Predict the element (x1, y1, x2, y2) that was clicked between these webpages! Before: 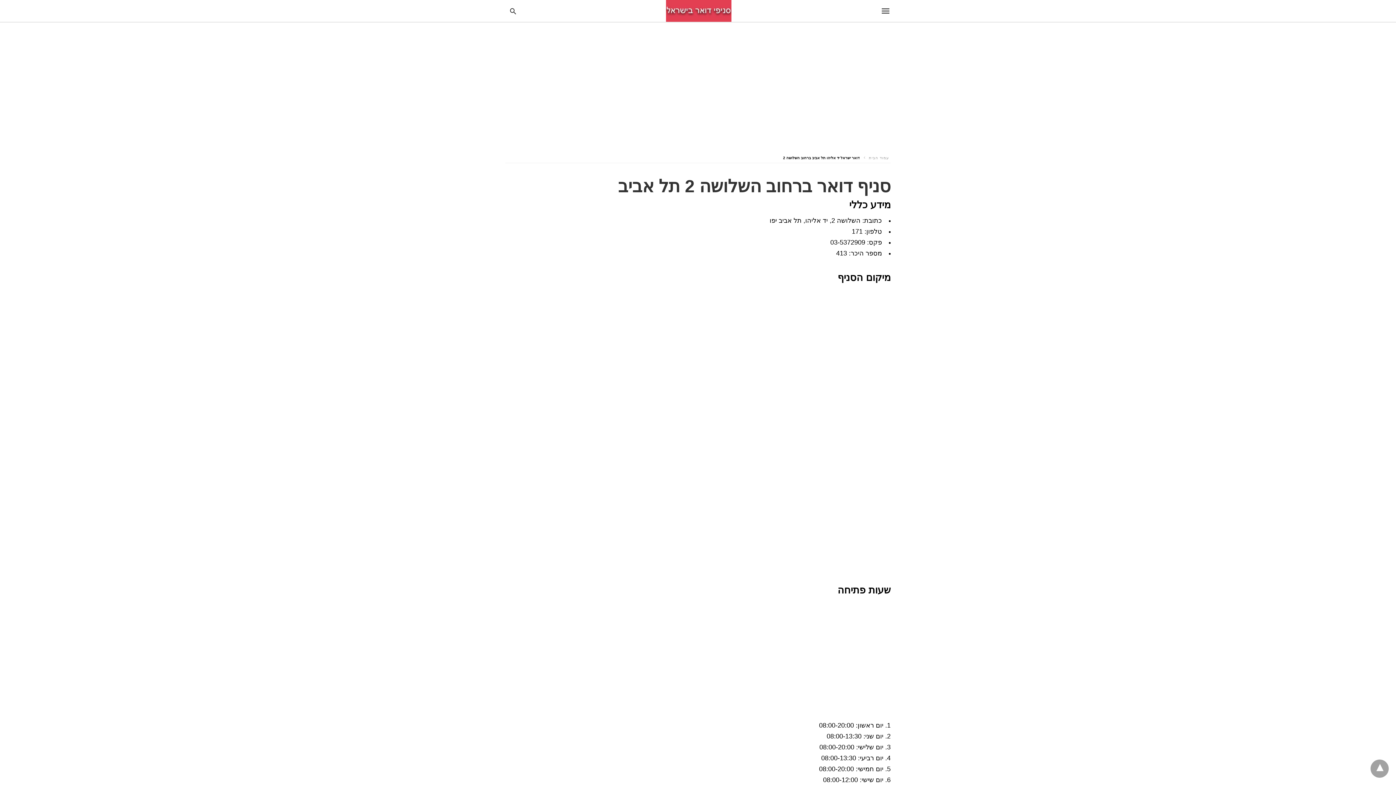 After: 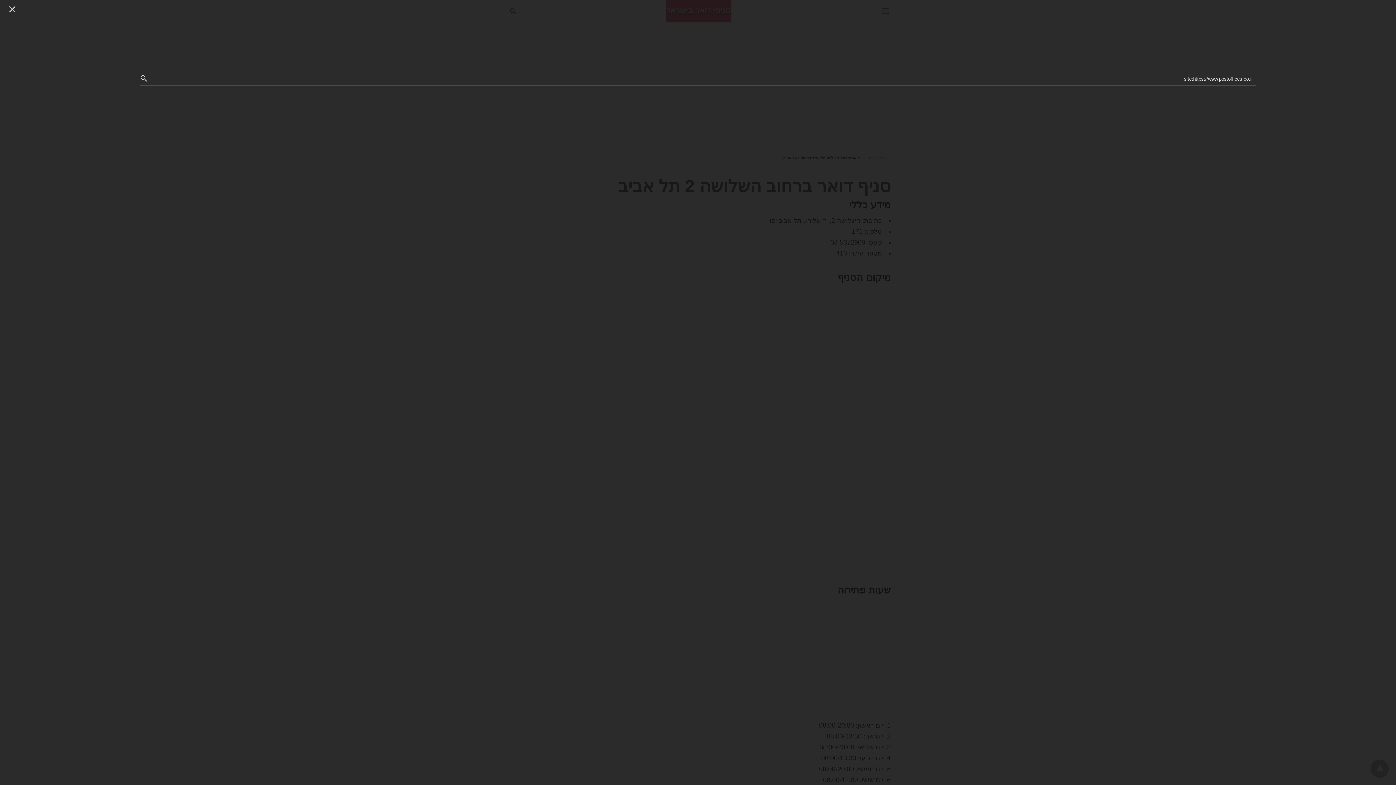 Action: bbox: (509, 6, 517, 15)